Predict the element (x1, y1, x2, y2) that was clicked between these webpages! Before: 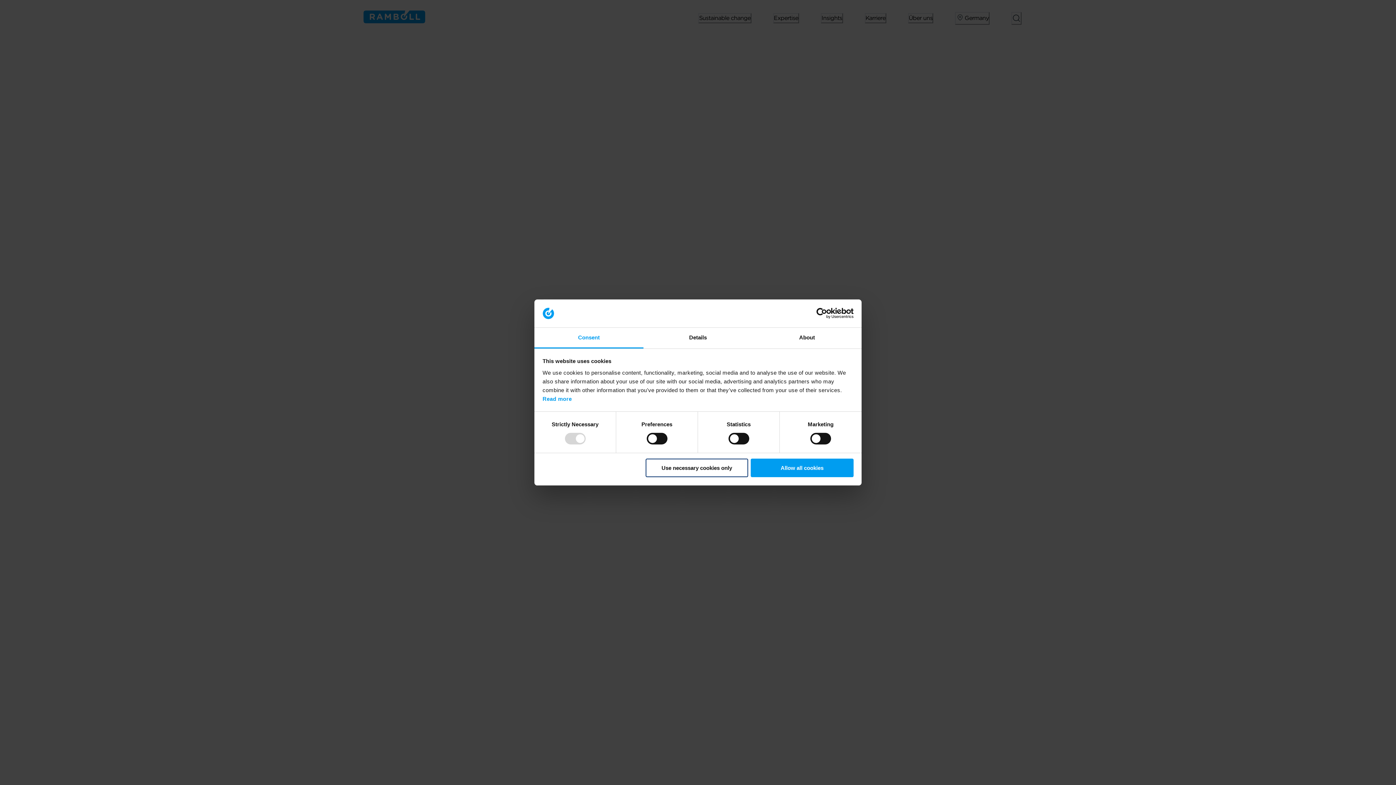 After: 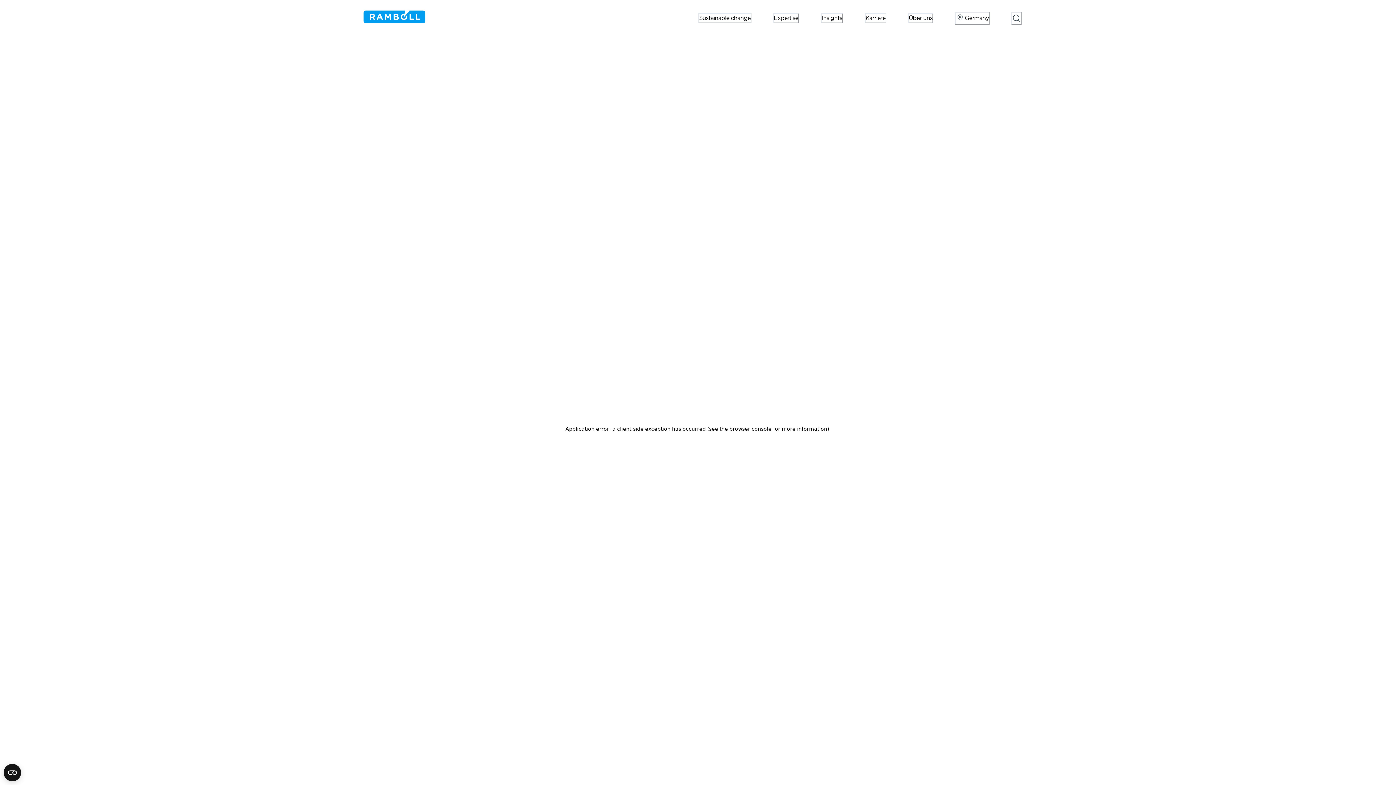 Action: bbox: (645, 458, 748, 477) label: Use necessary cookies only